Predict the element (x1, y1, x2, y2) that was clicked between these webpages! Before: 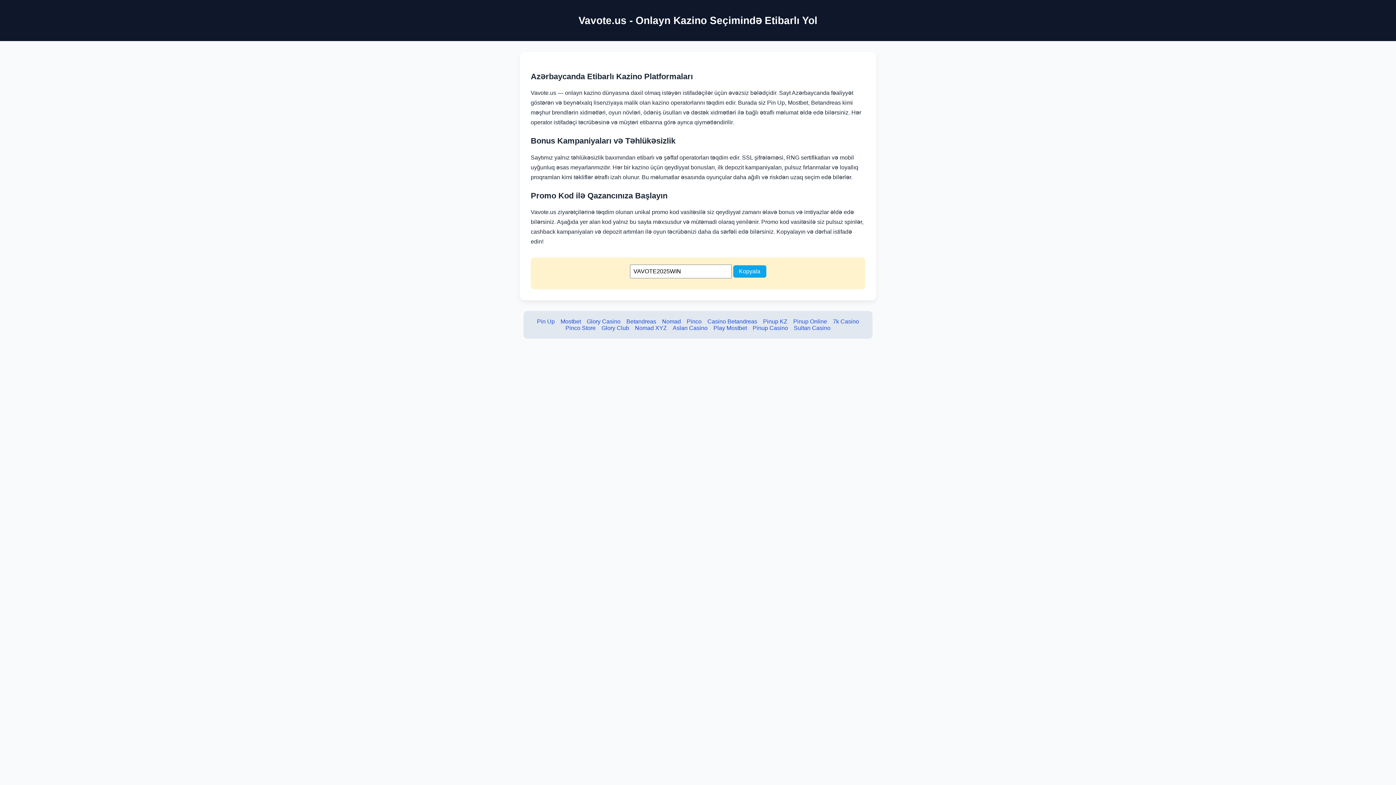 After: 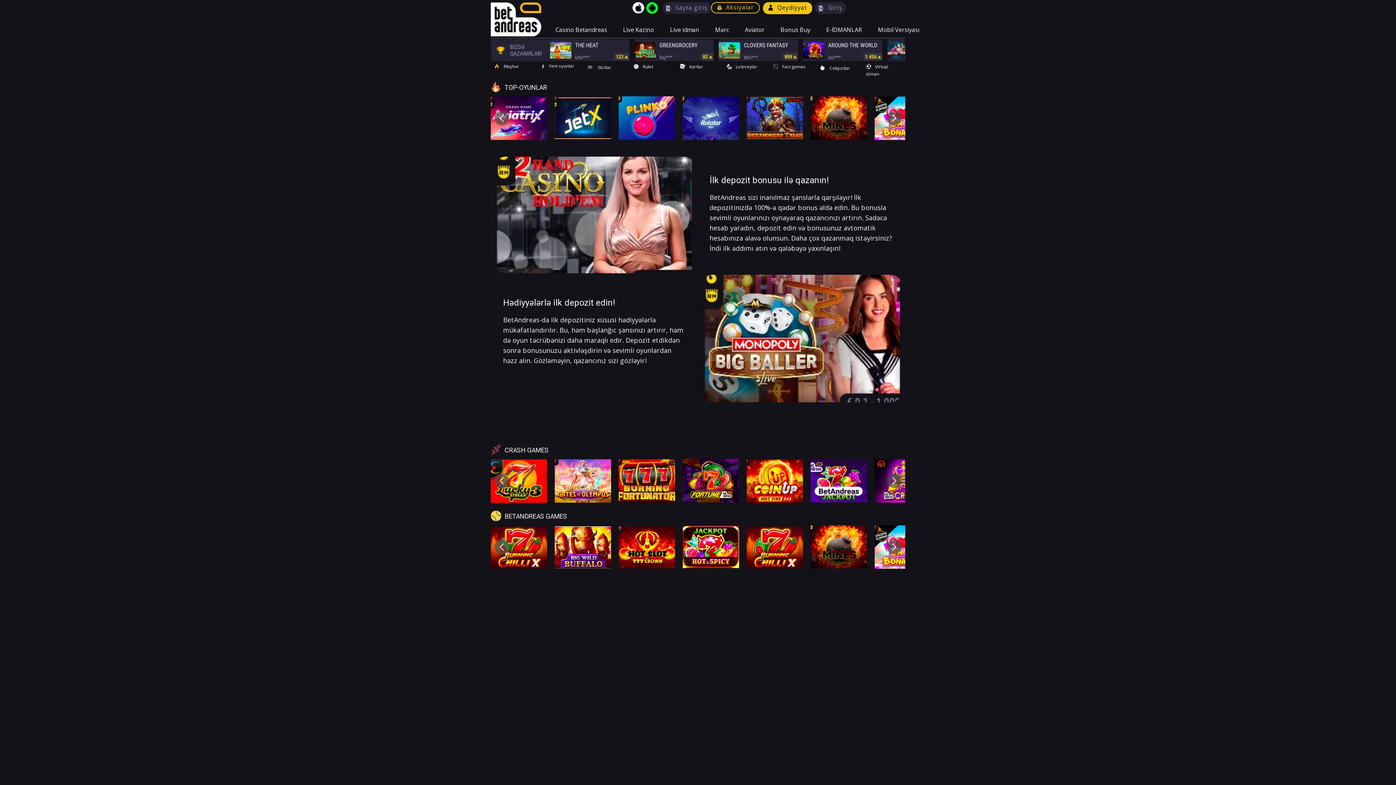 Action: label: Betandreas bbox: (626, 318, 656, 324)